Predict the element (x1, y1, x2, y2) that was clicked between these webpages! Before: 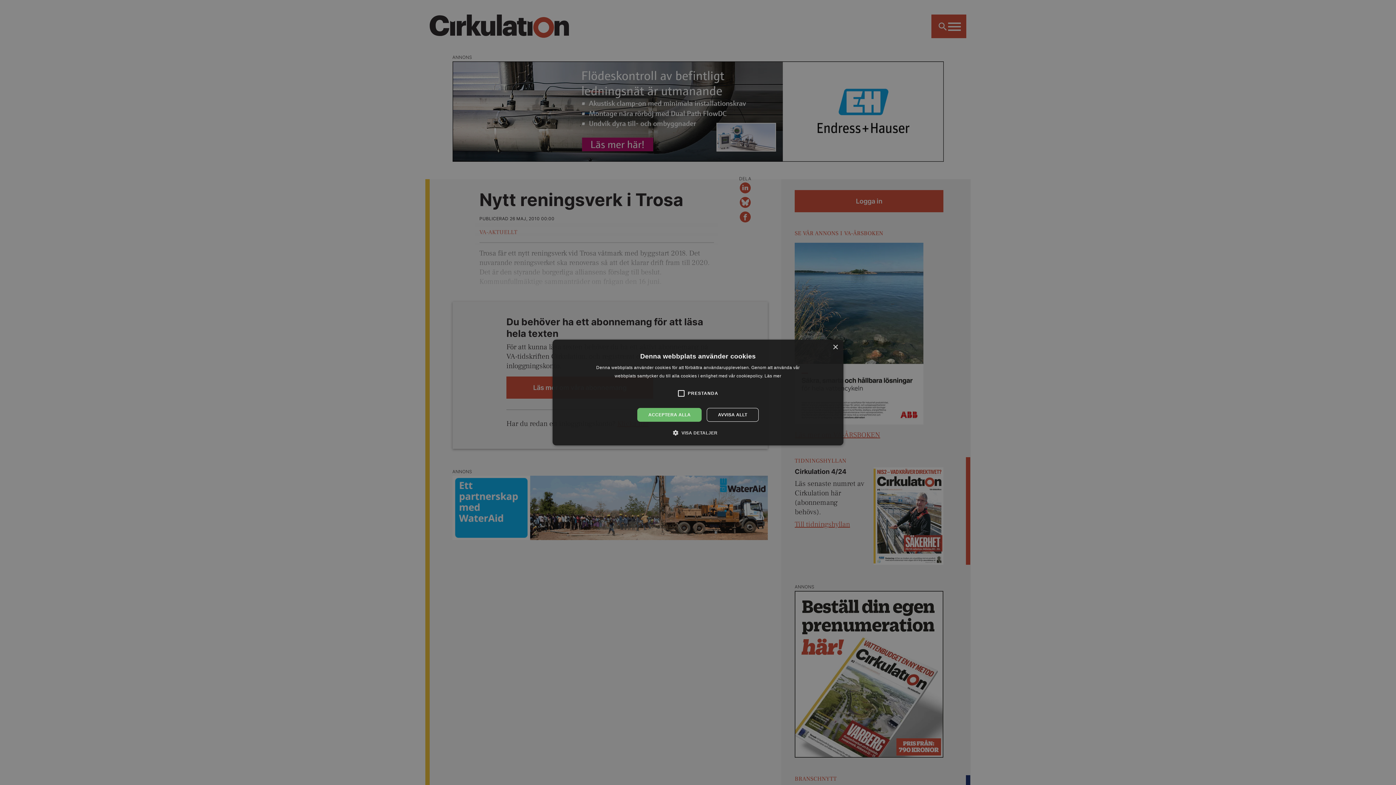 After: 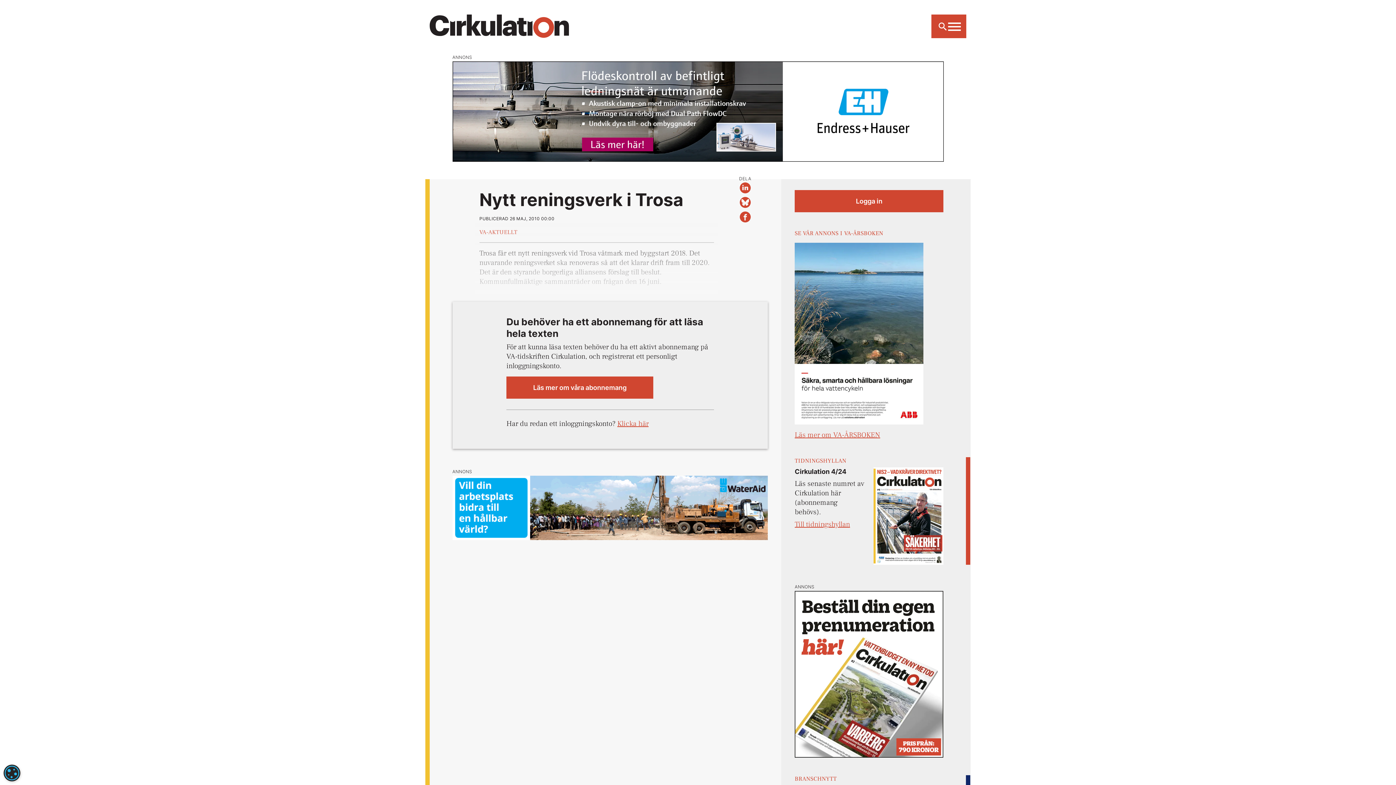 Action: label: AVVISA ALLT bbox: (706, 408, 758, 422)